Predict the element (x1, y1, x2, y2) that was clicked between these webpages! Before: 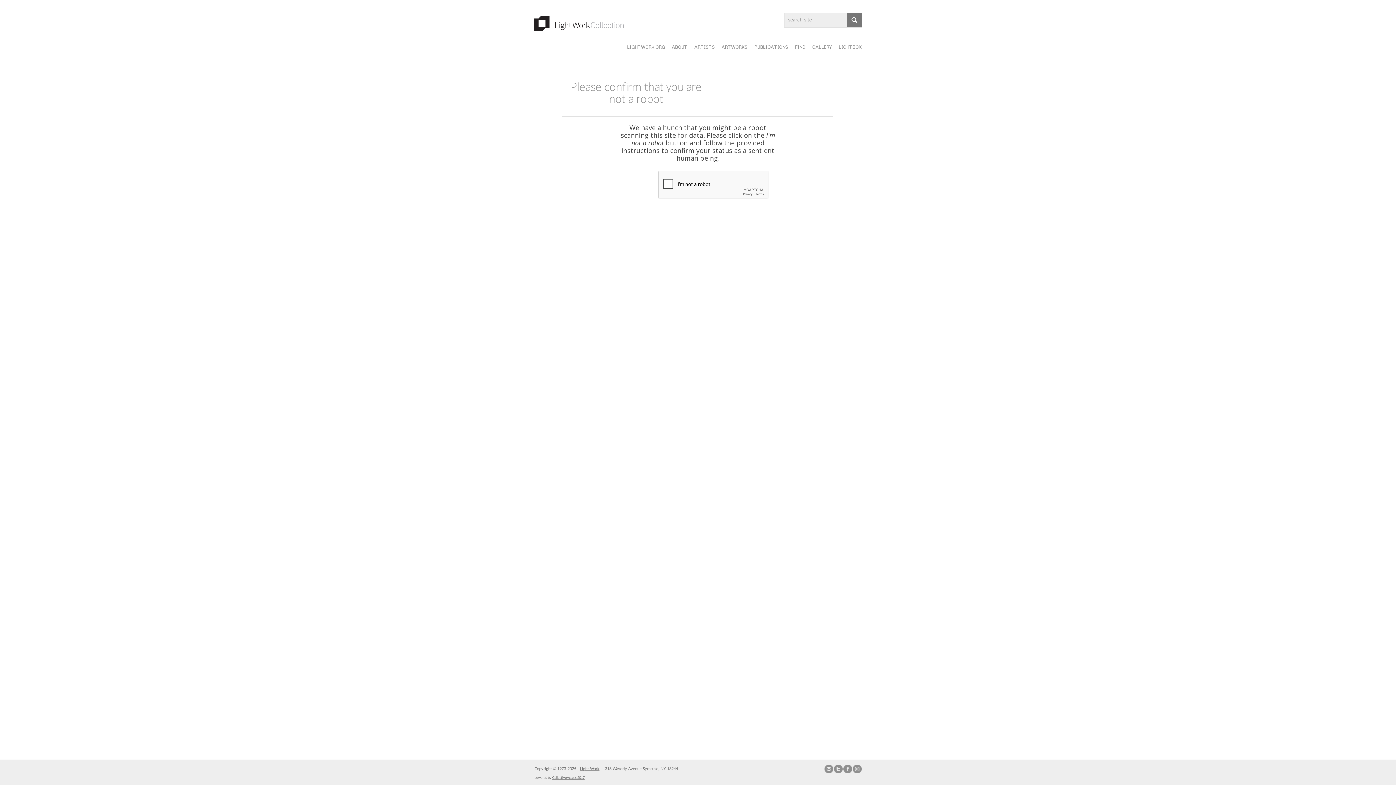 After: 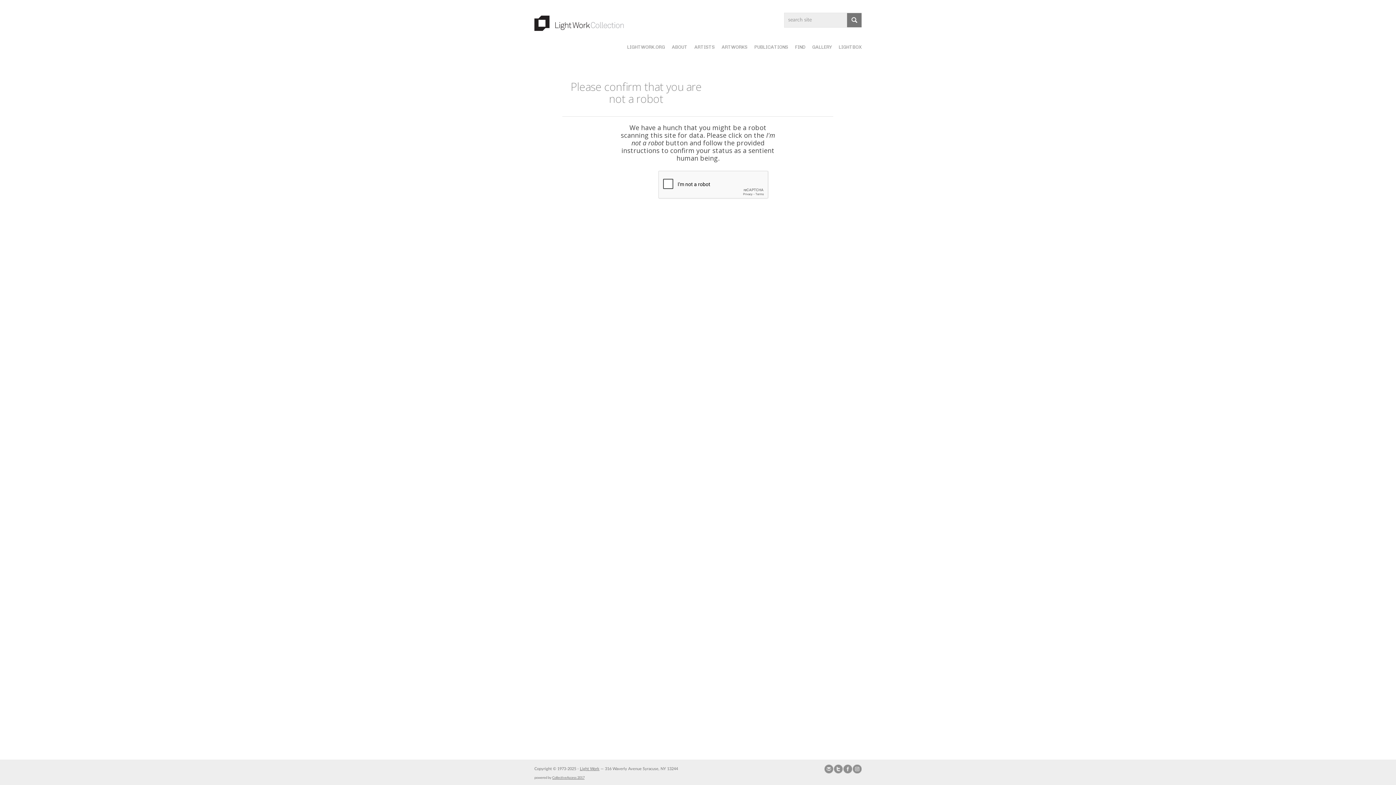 Action: label: FIND bbox: (795, 30, 805, 51)